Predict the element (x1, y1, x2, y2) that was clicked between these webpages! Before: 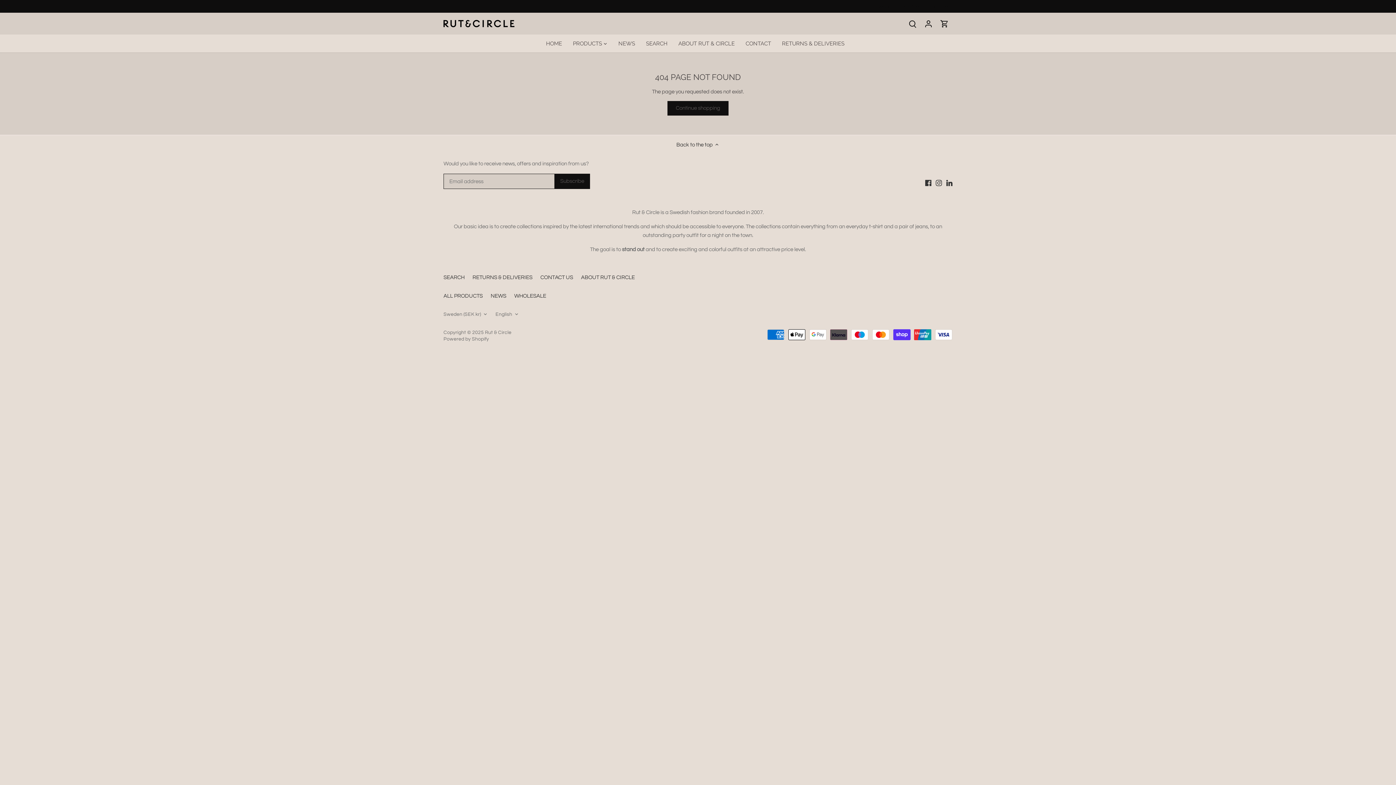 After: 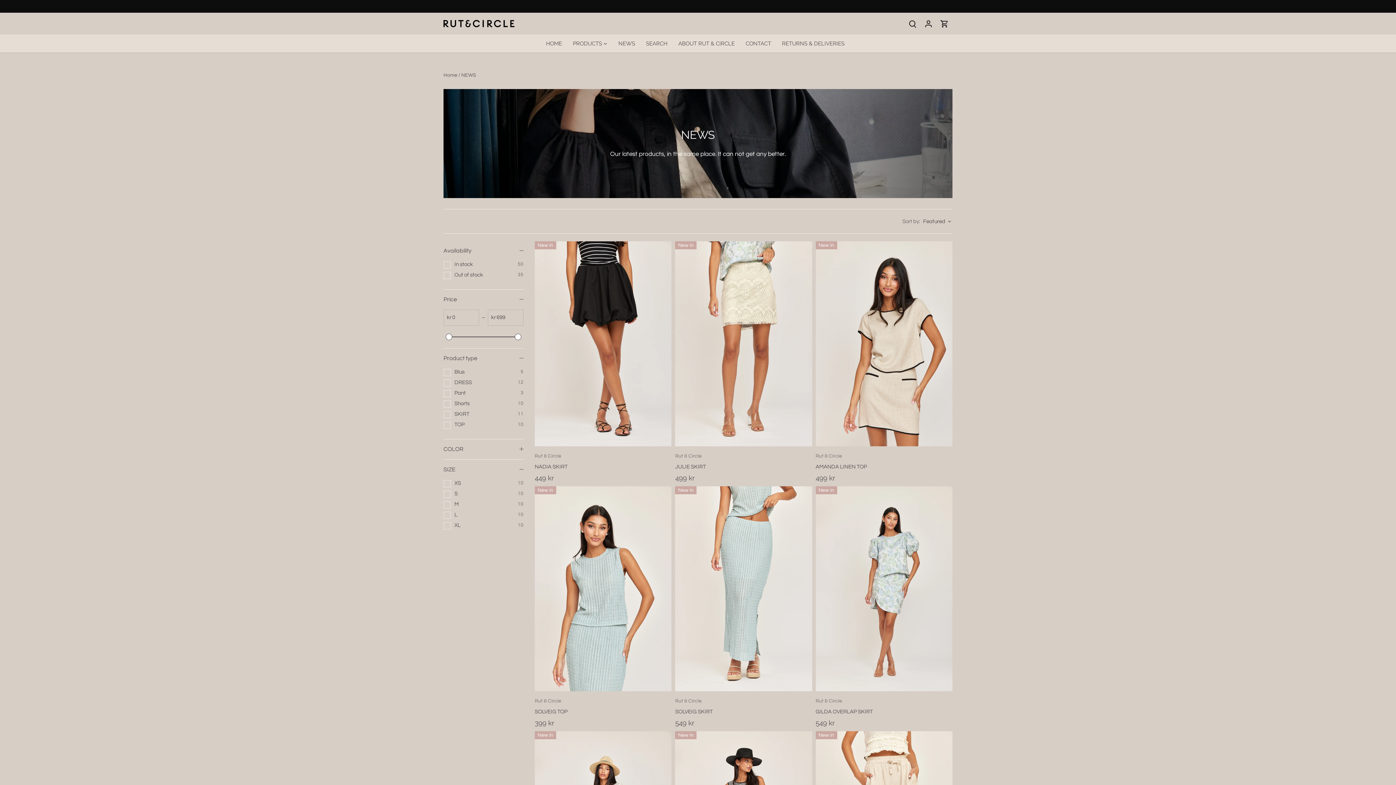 Action: label: NEWS bbox: (490, 293, 506, 299)